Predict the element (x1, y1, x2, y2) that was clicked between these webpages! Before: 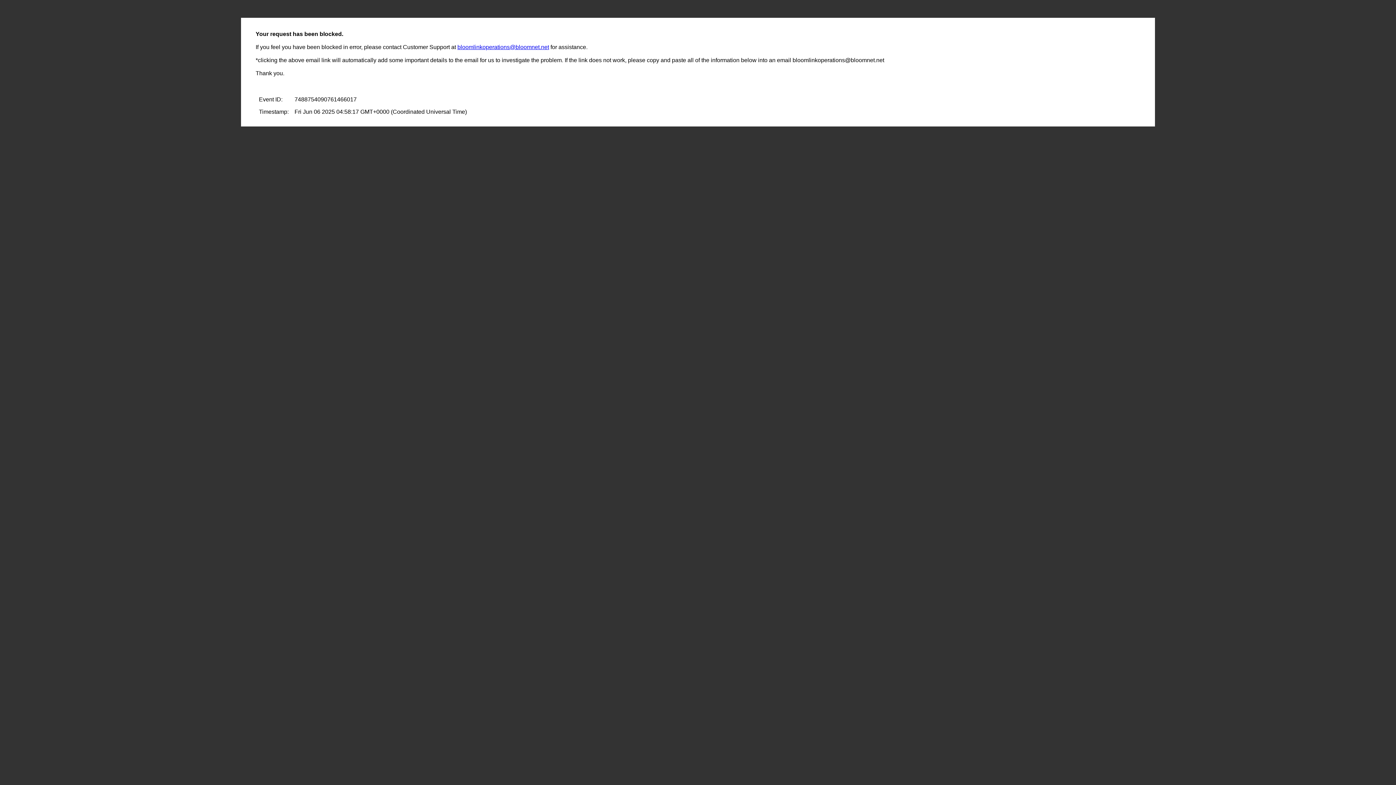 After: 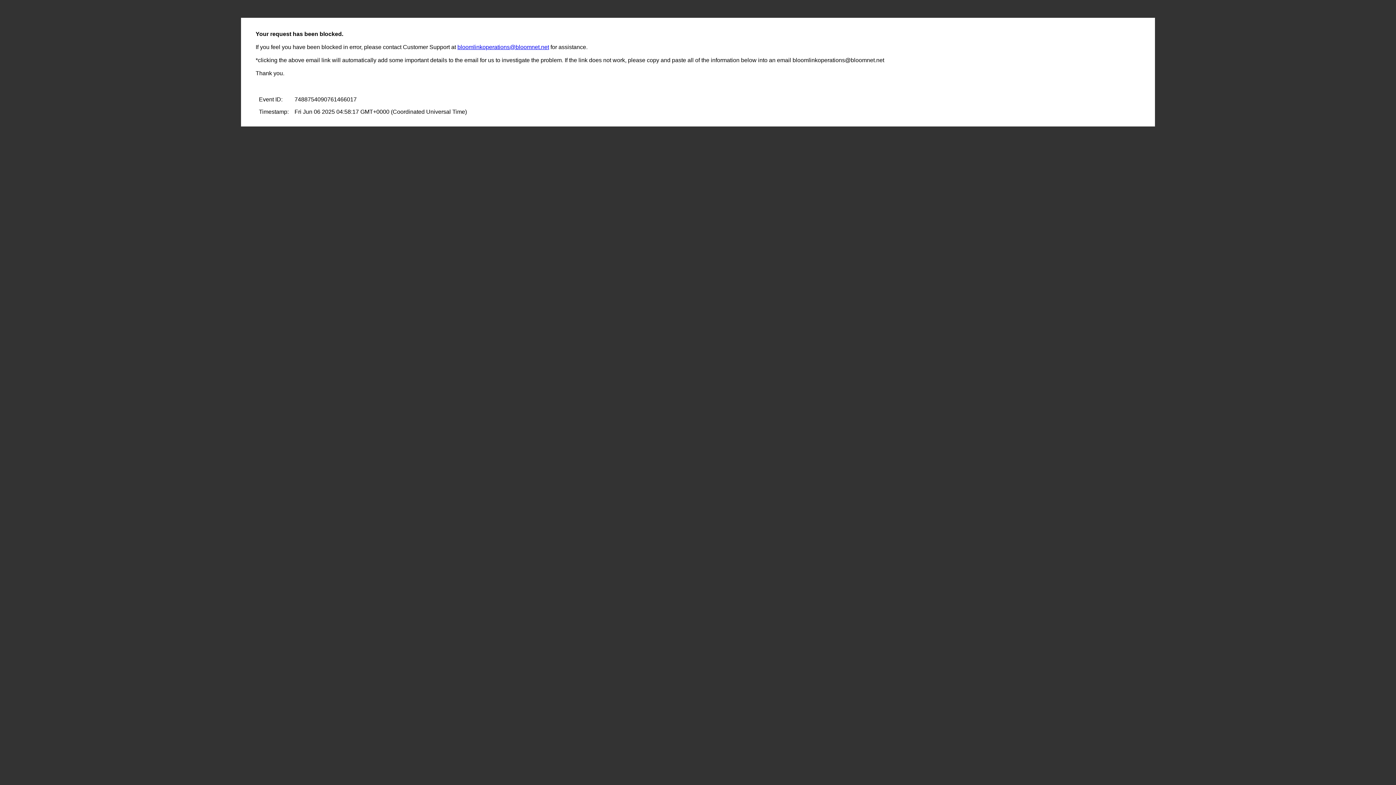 Action: label: bloomlinkoperations@bloomnet.net bbox: (457, 44, 549, 50)